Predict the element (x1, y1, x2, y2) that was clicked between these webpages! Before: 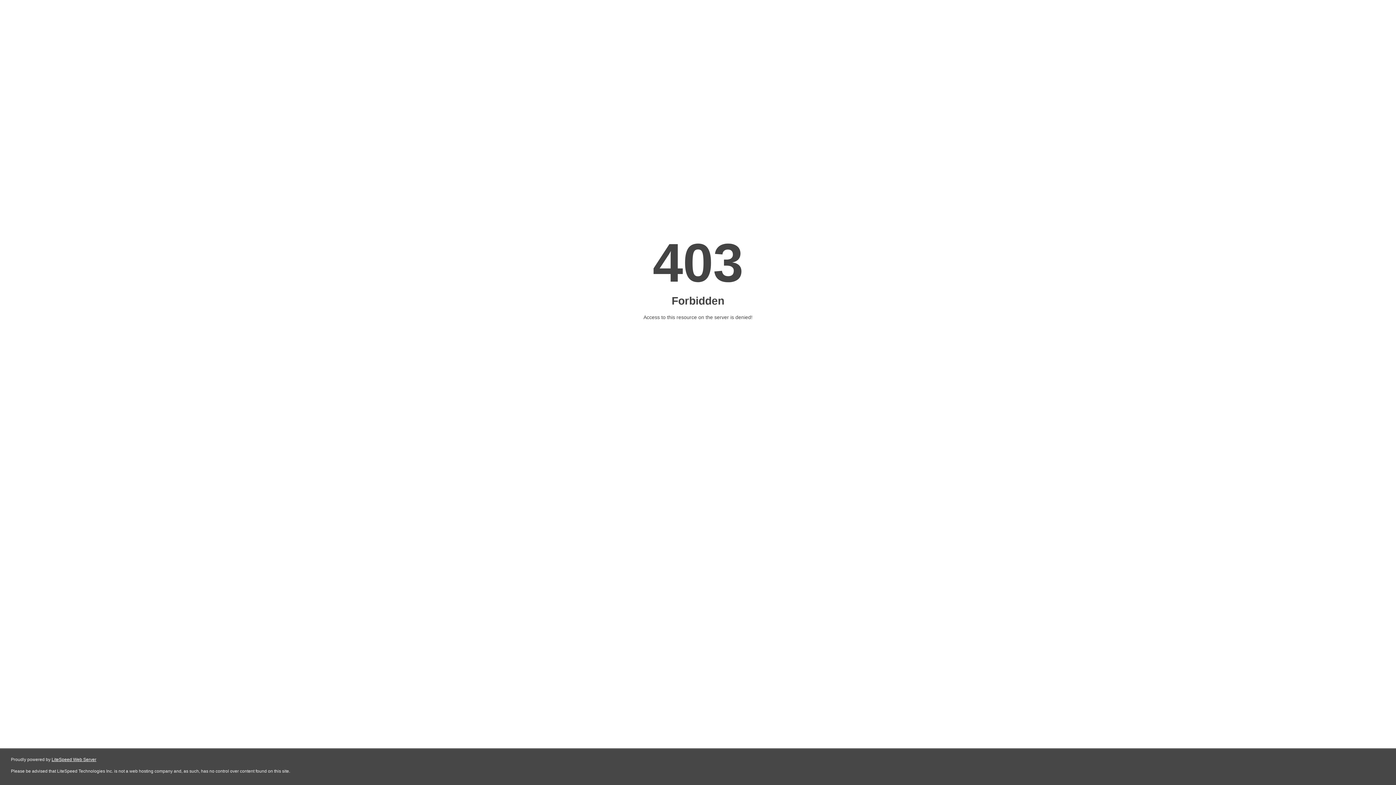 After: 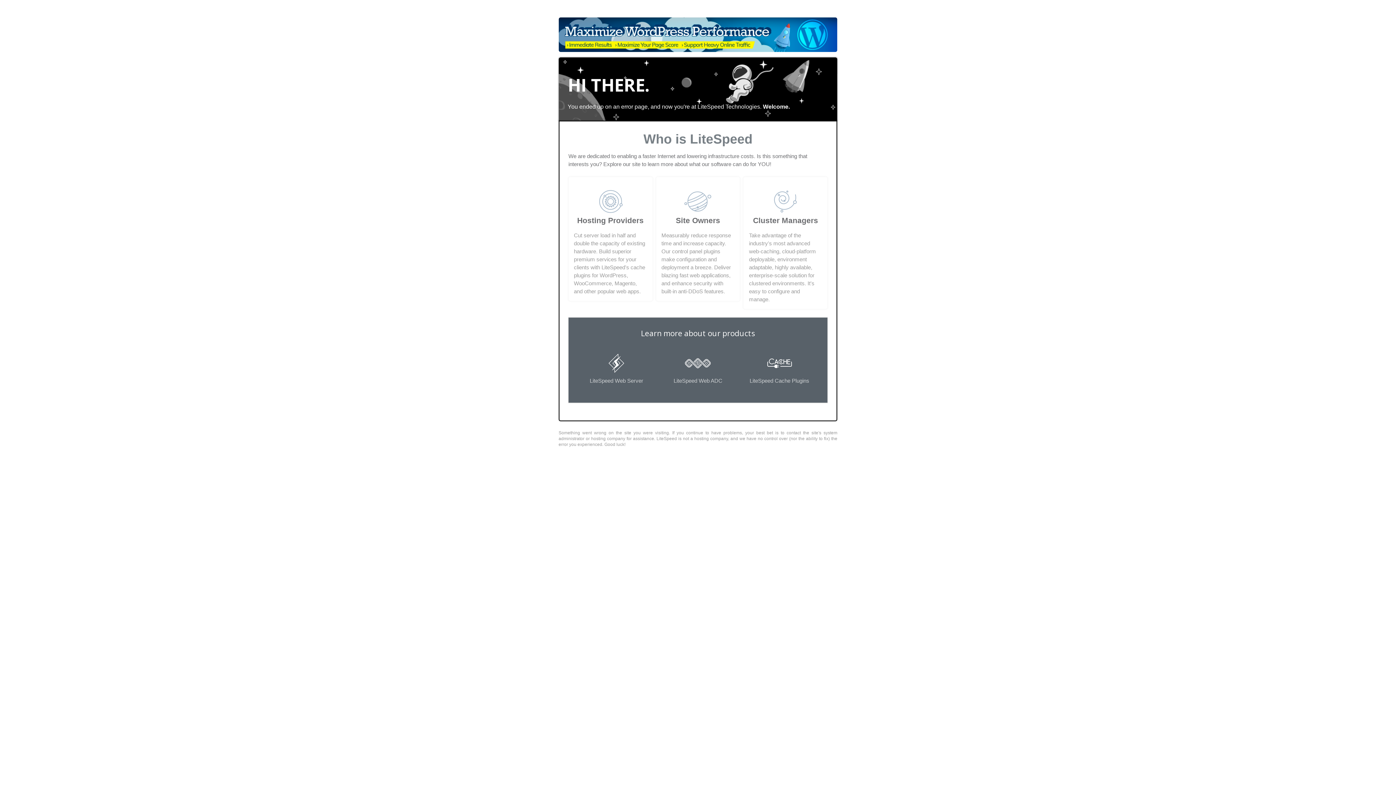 Action: bbox: (51, 757, 96, 762) label: LiteSpeed Web Server